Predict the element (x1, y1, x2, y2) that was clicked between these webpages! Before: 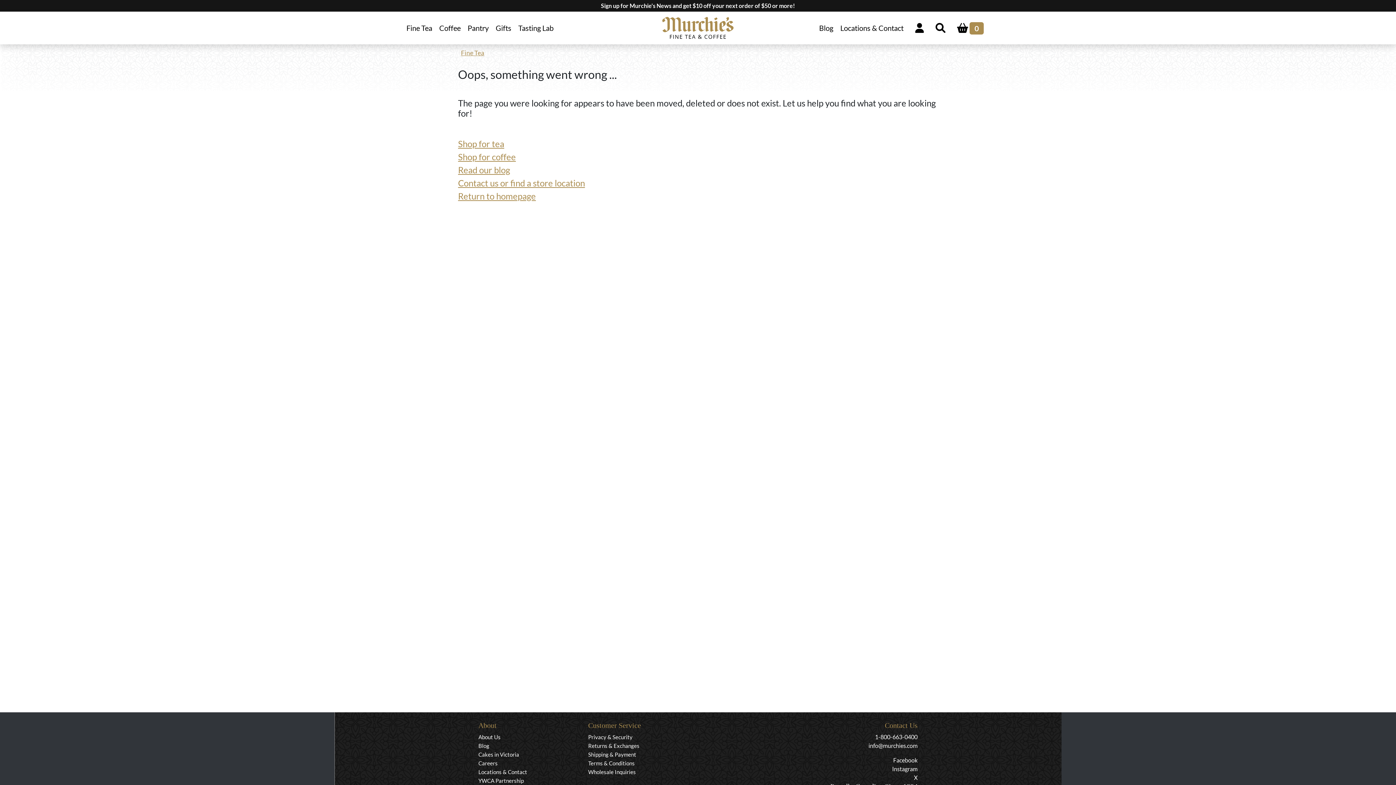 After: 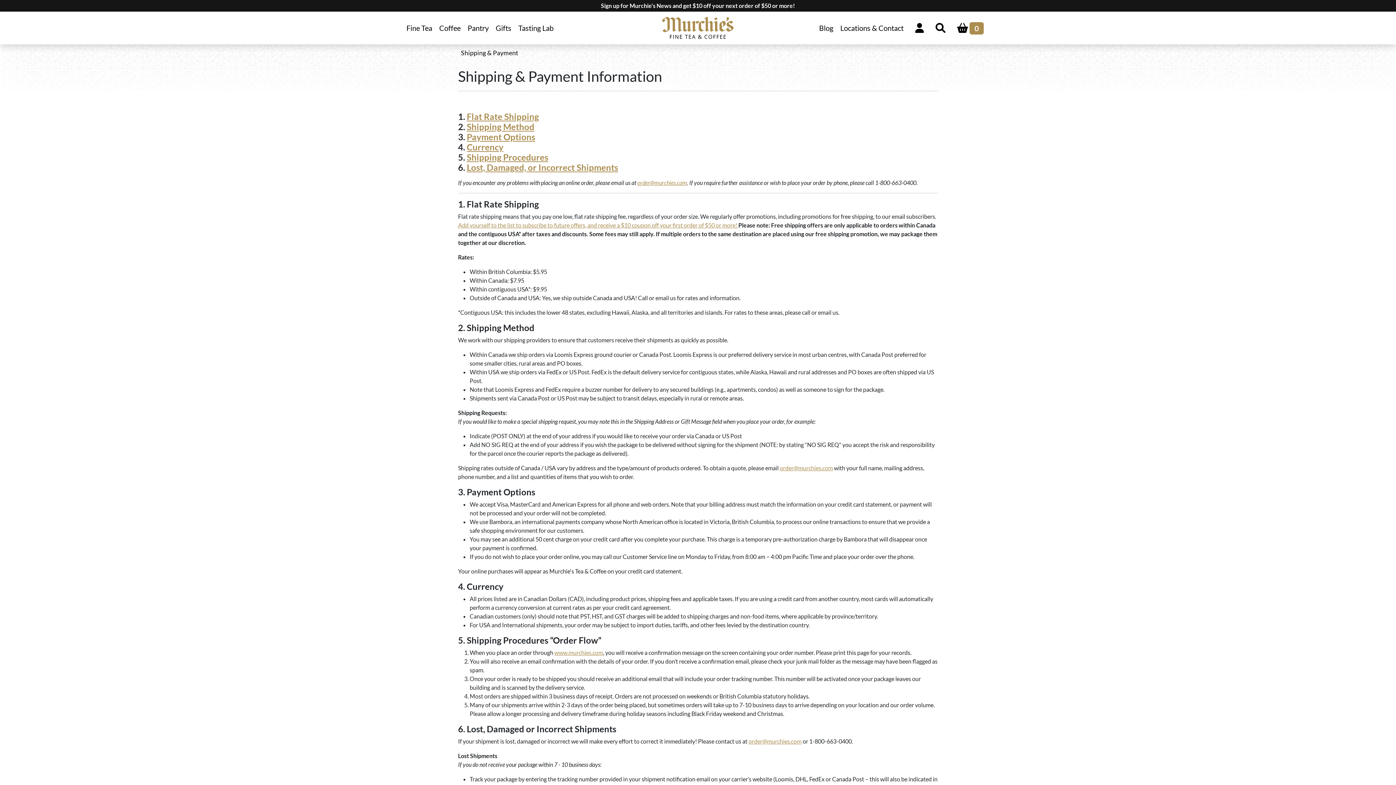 Action: bbox: (588, 751, 636, 758) label: Shipping & Payment